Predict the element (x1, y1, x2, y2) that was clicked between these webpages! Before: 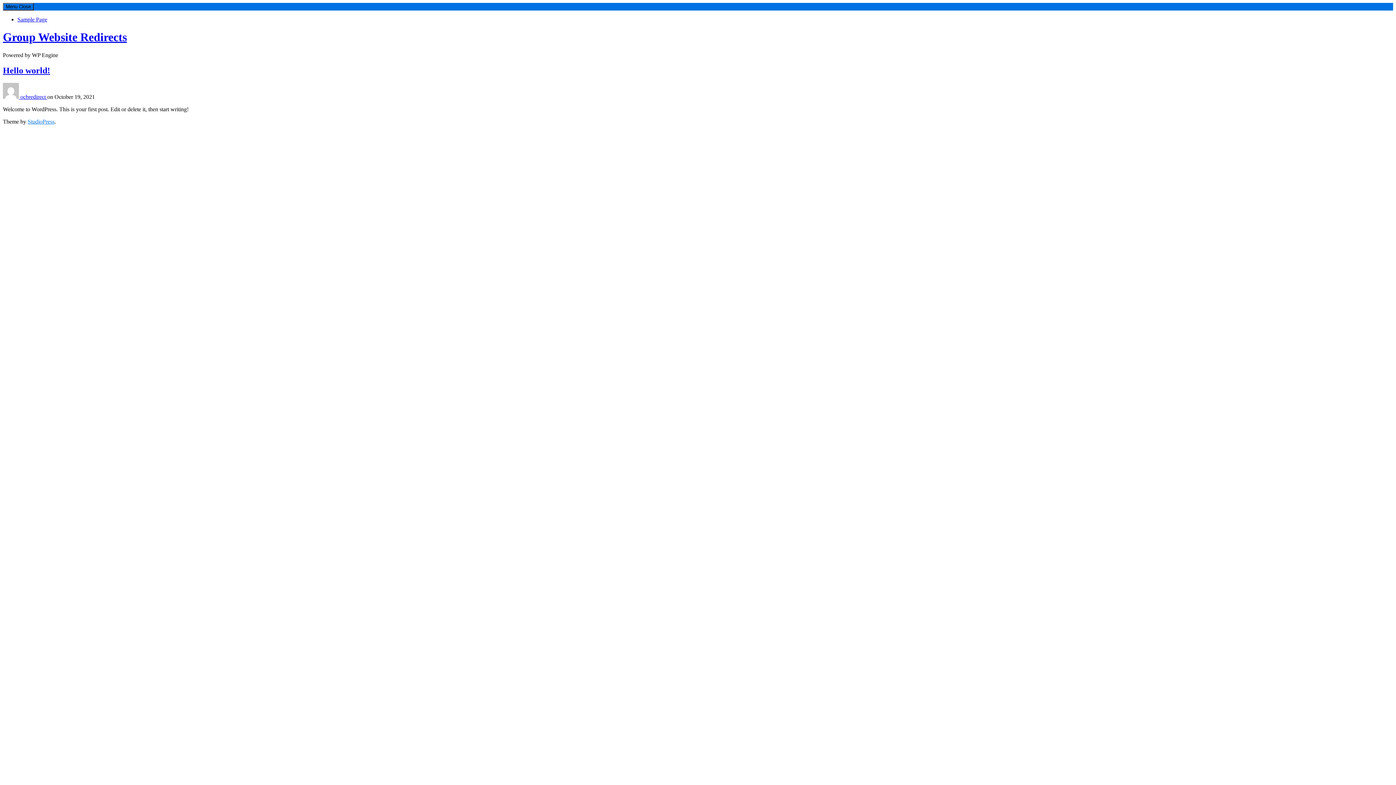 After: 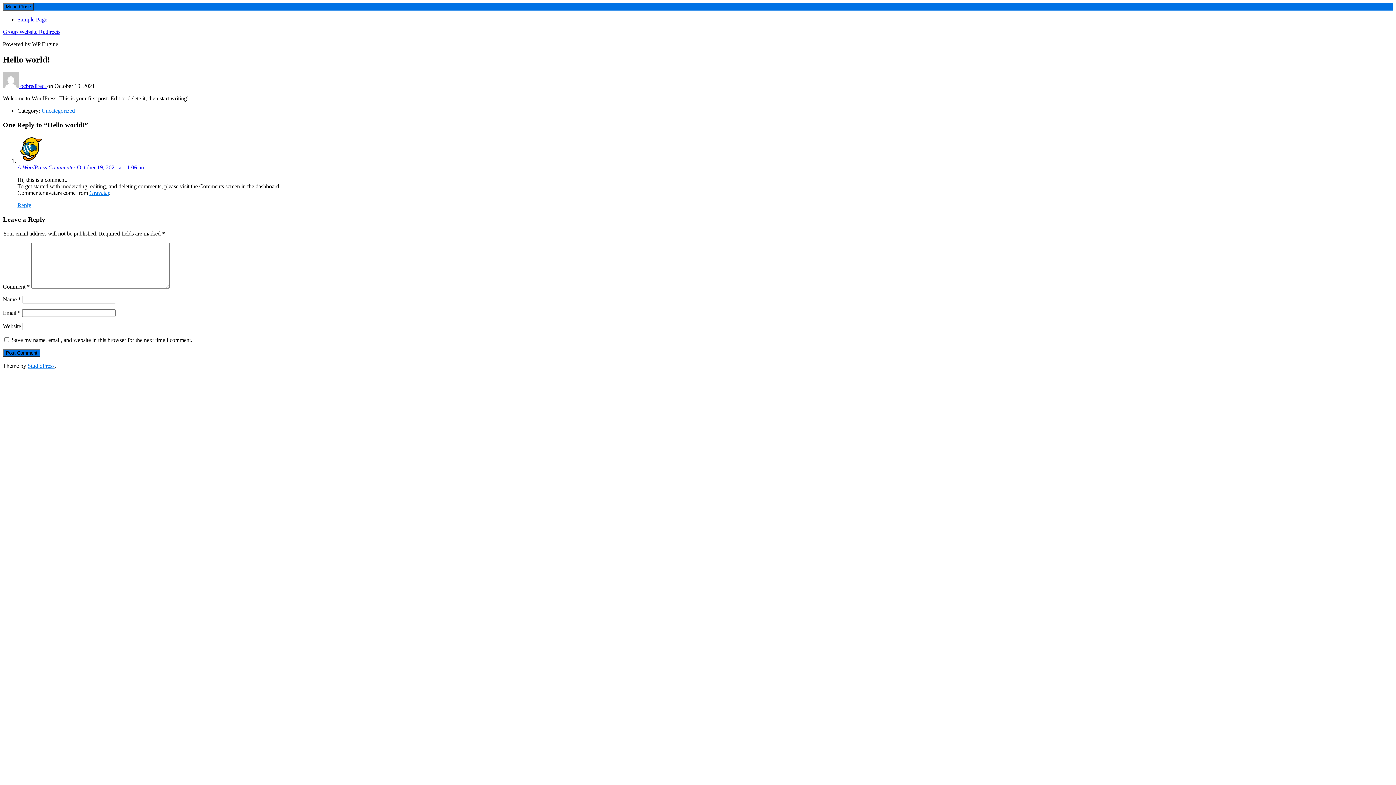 Action: bbox: (2, 65, 50, 75) label: Hello world!